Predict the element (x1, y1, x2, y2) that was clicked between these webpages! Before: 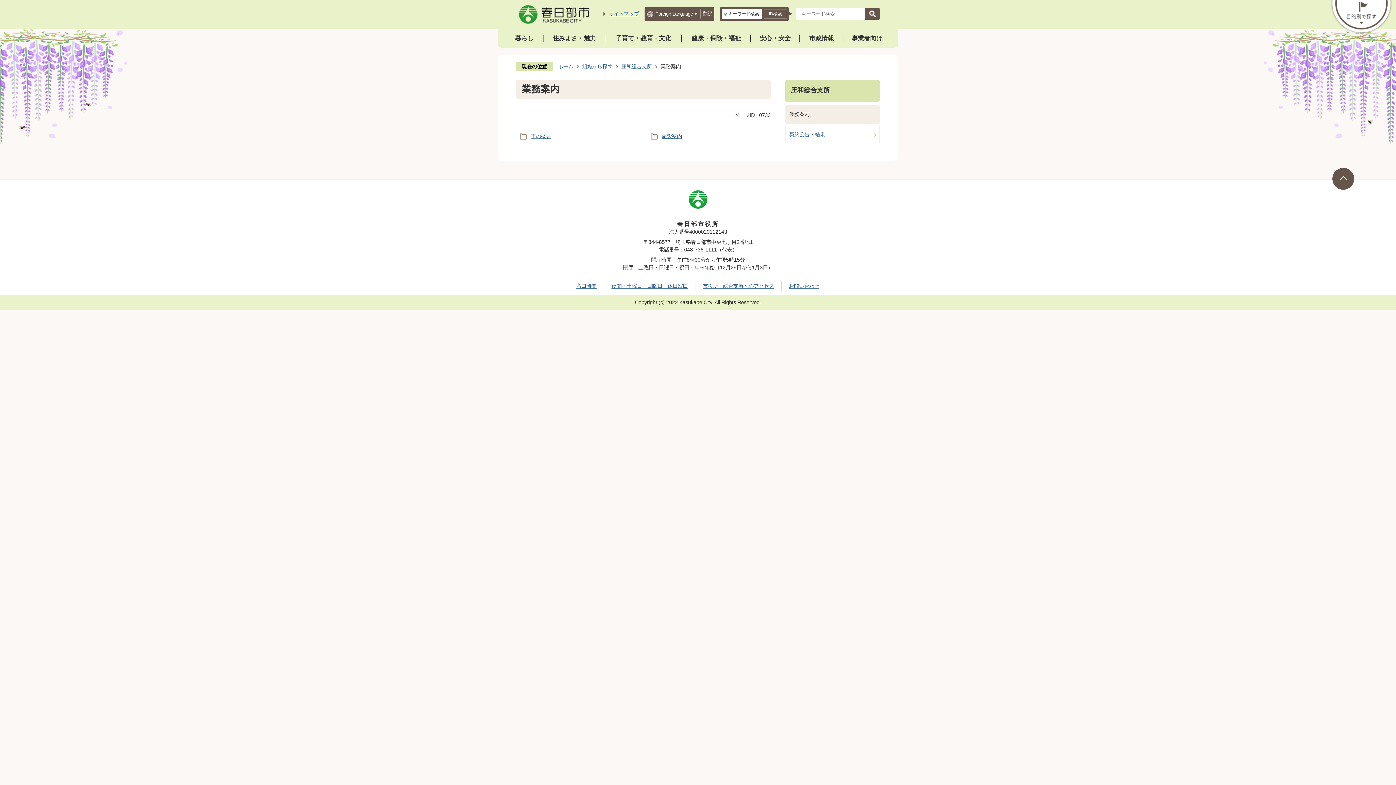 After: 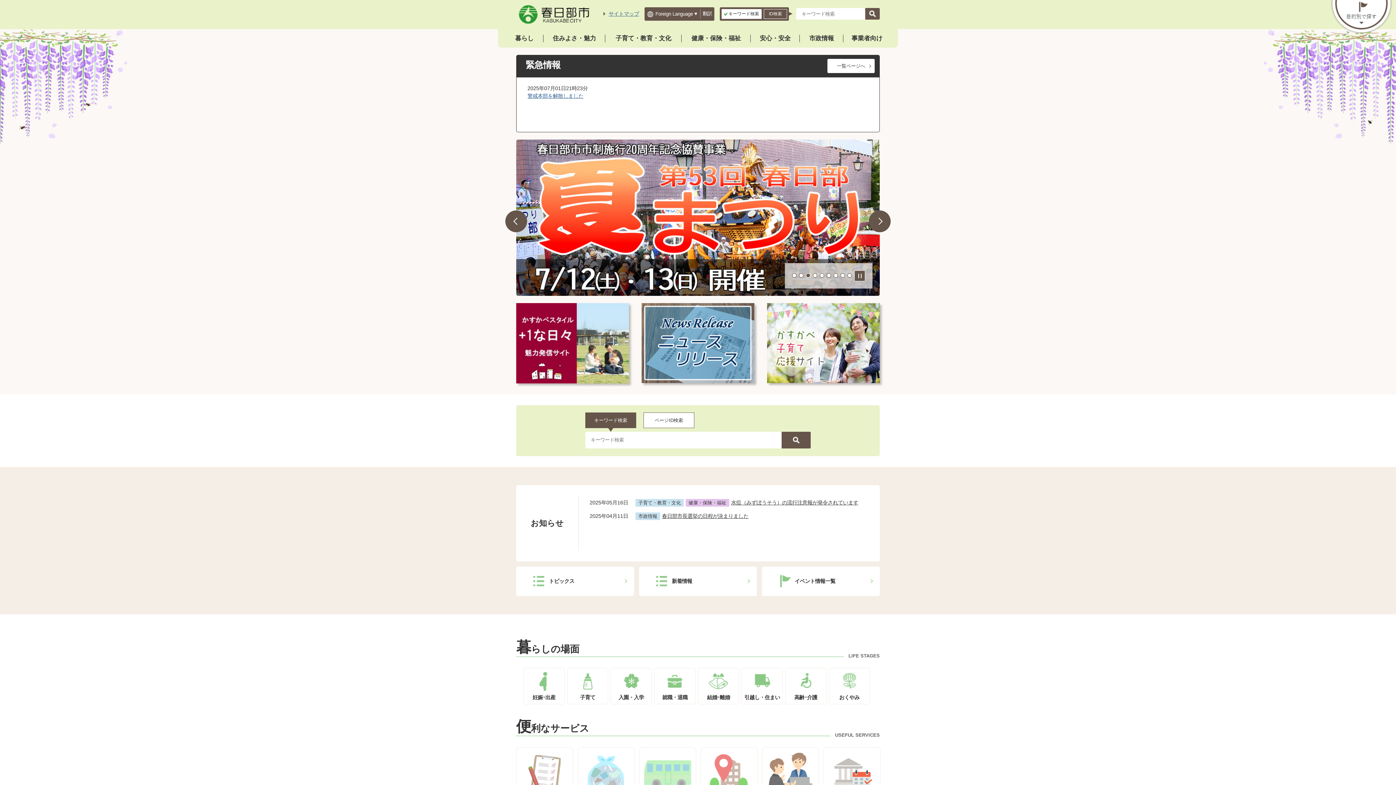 Action: bbox: (516, 0, 592, 6)